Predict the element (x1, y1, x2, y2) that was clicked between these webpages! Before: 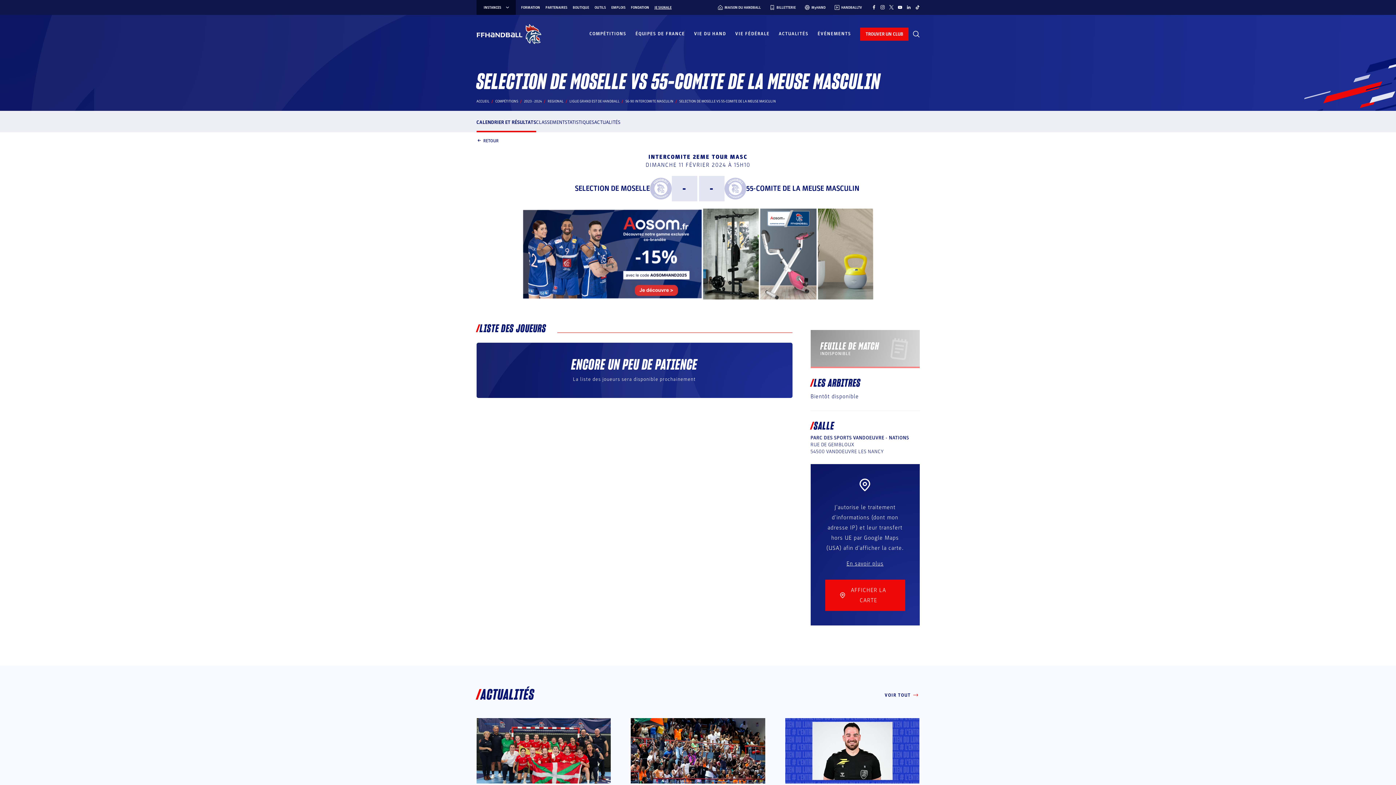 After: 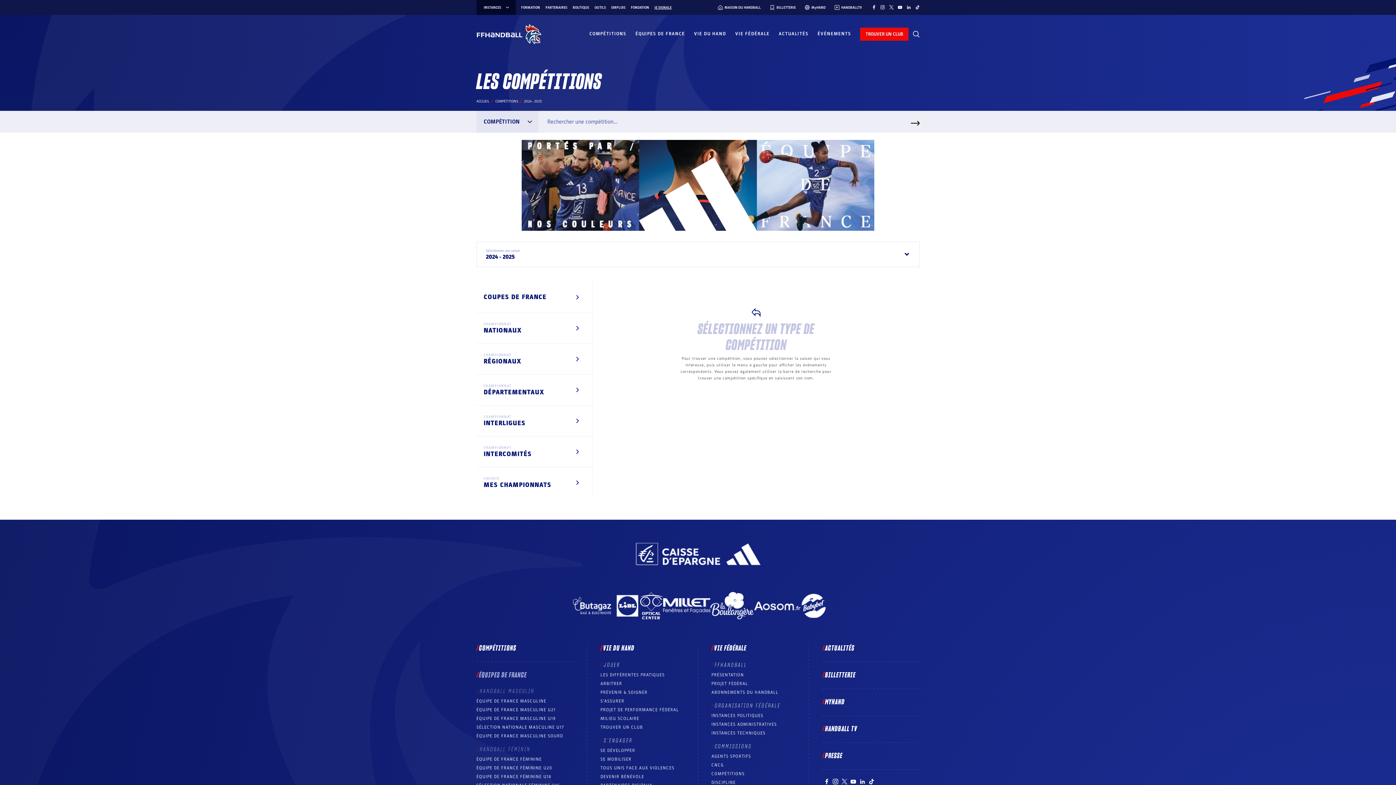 Action: bbox: (495, 99, 518, 103) label: COMPÉTITIONS